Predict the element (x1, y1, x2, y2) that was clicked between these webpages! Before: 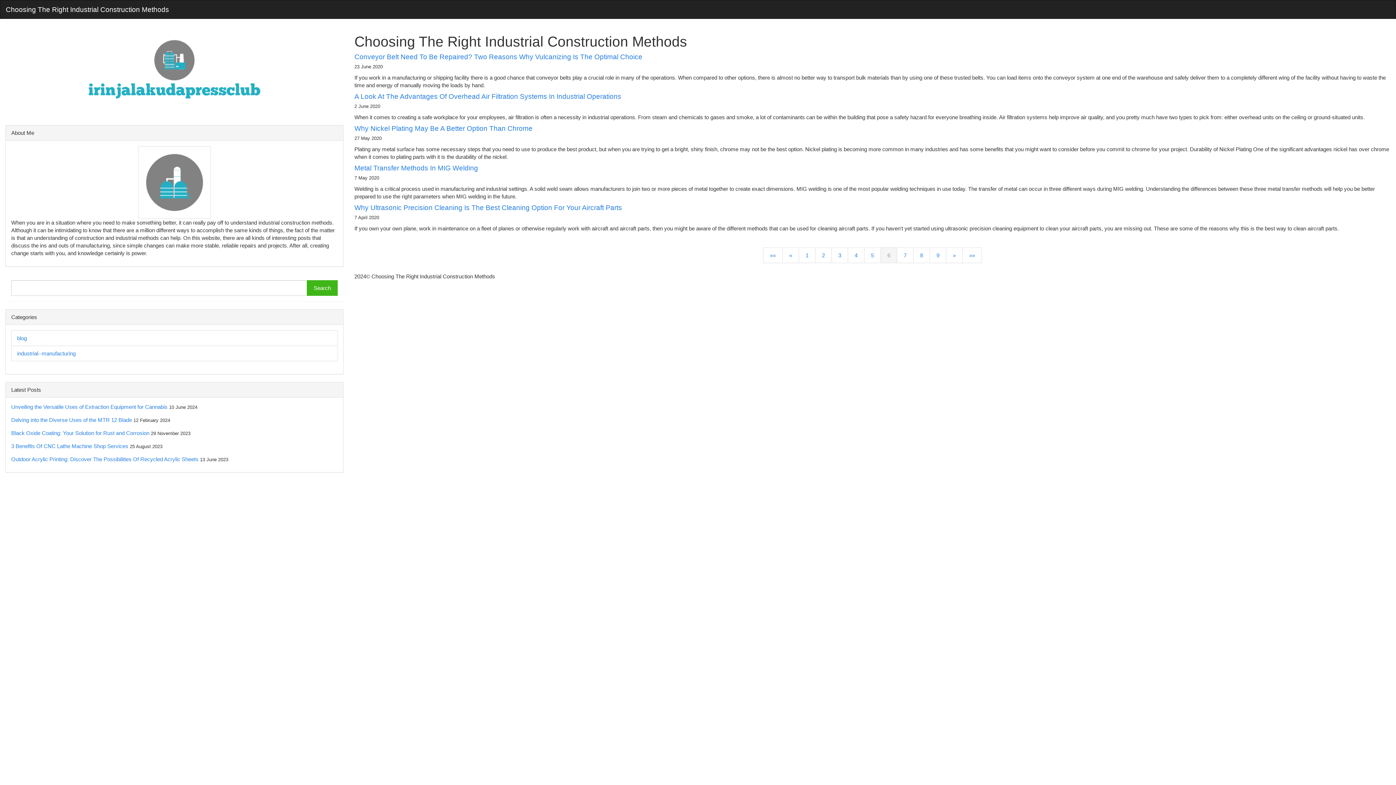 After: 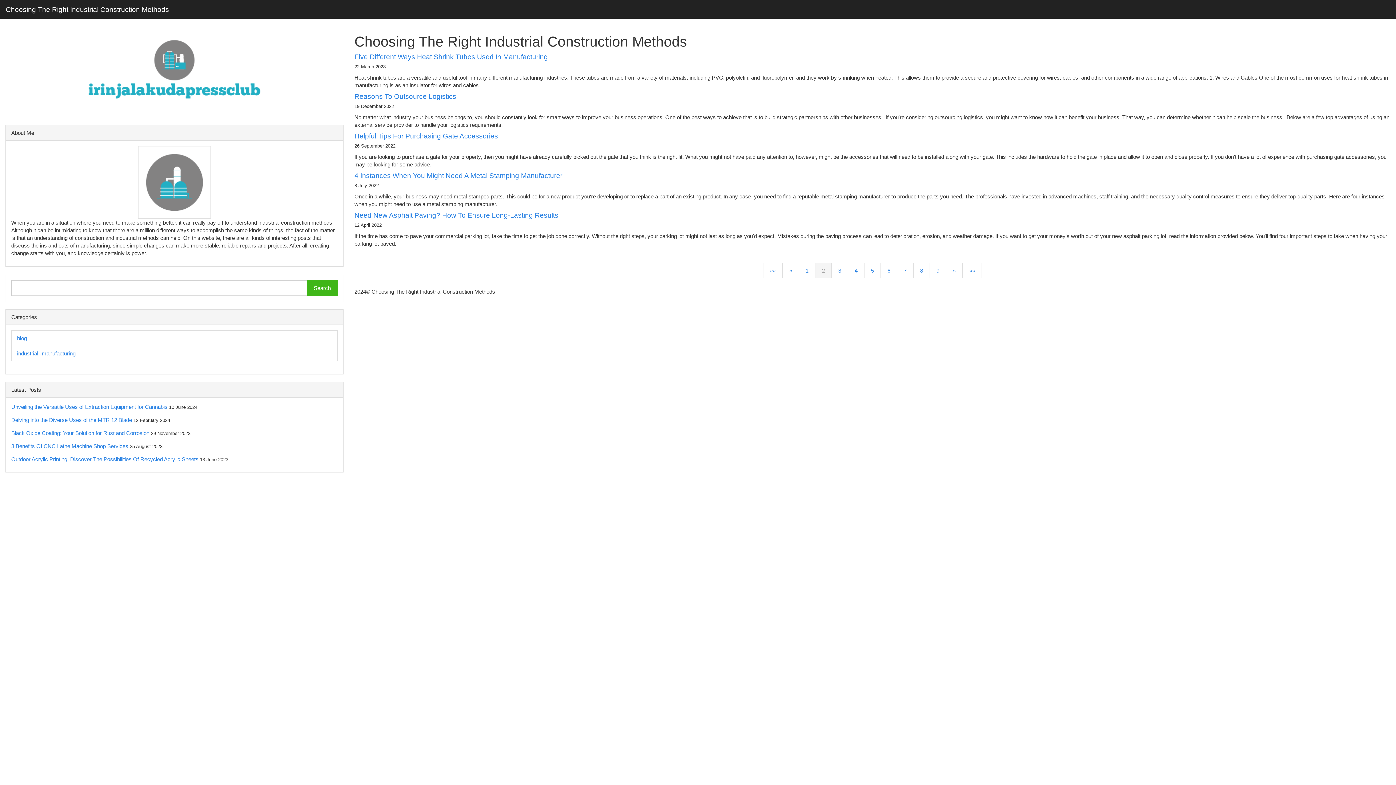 Action: bbox: (815, 247, 832, 263) label: 2